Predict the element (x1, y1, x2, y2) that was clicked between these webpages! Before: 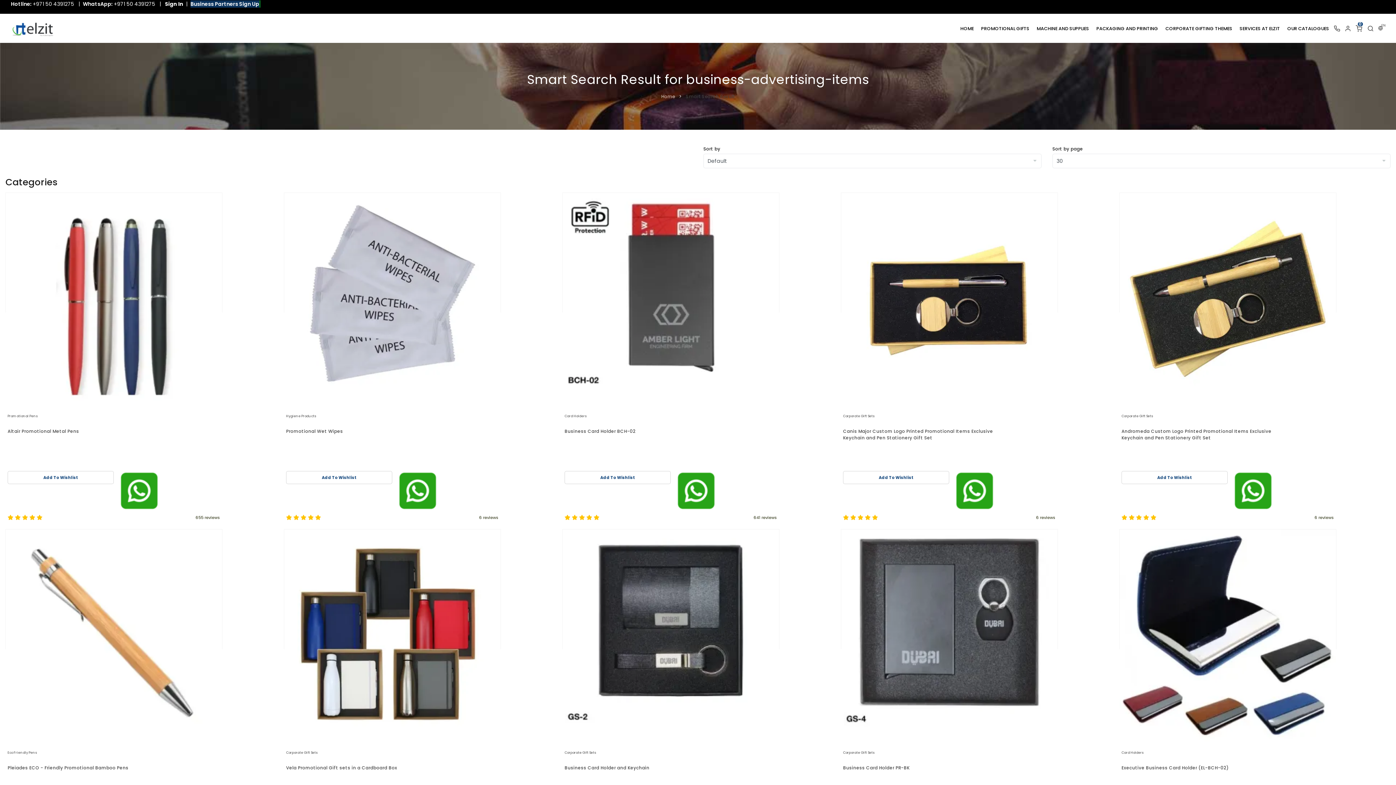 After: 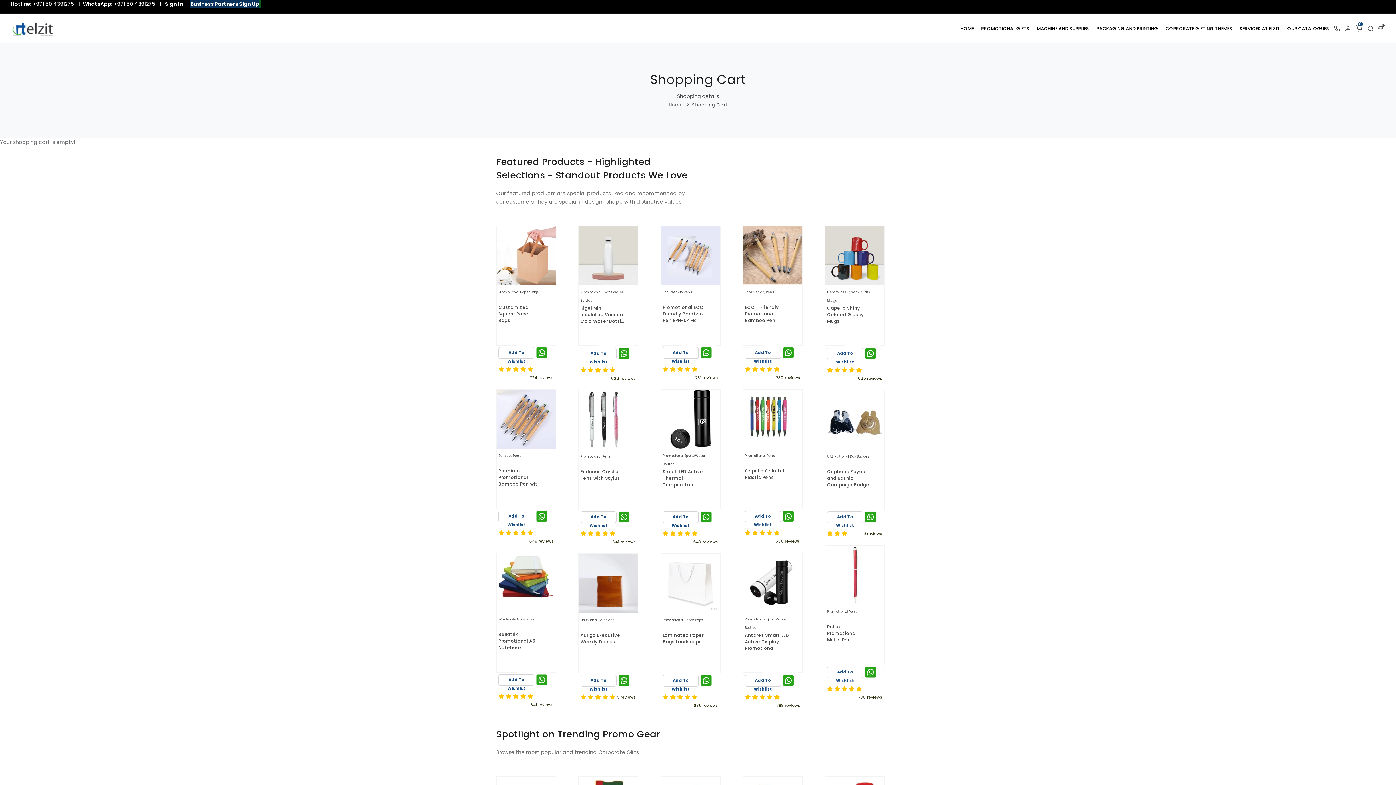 Action: bbox: (1353, 13, 1365, 44) label: 0